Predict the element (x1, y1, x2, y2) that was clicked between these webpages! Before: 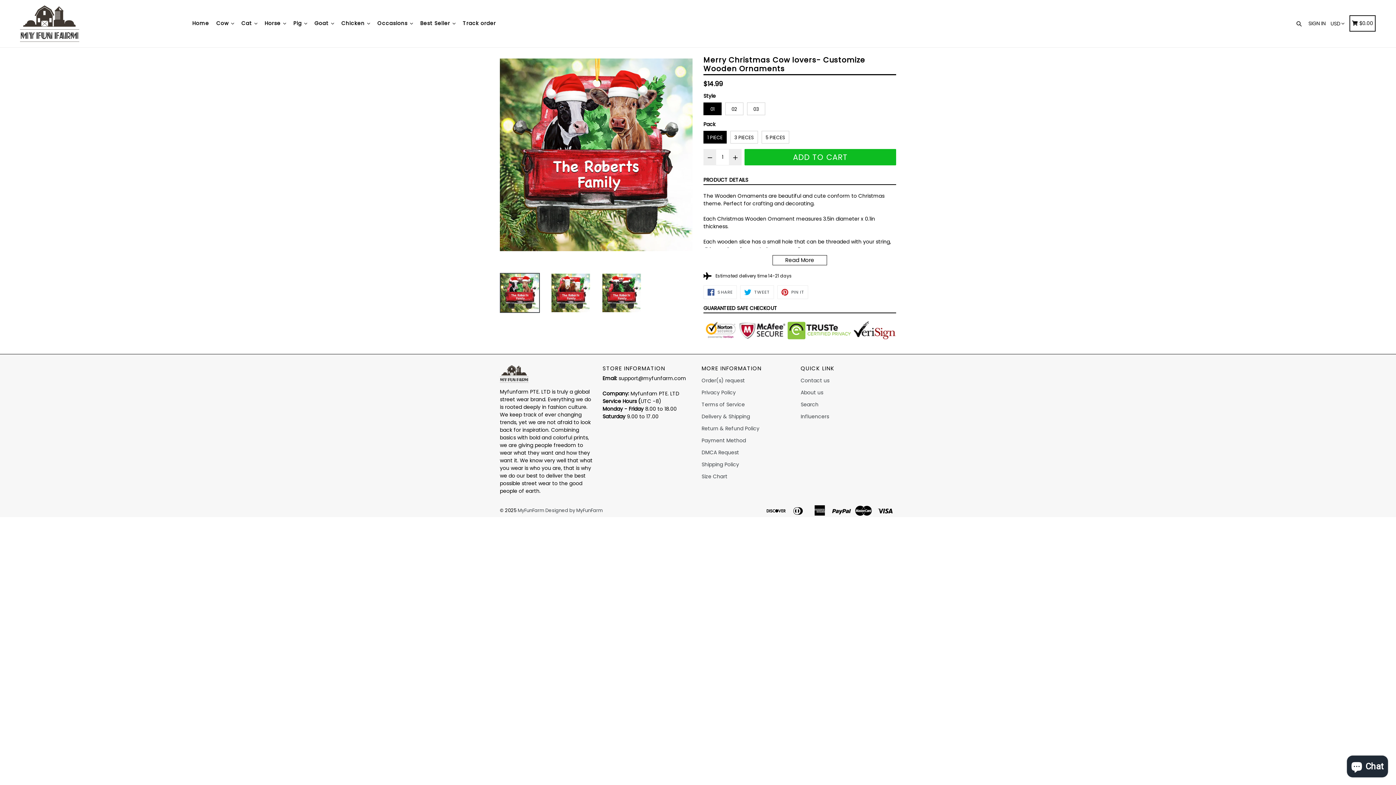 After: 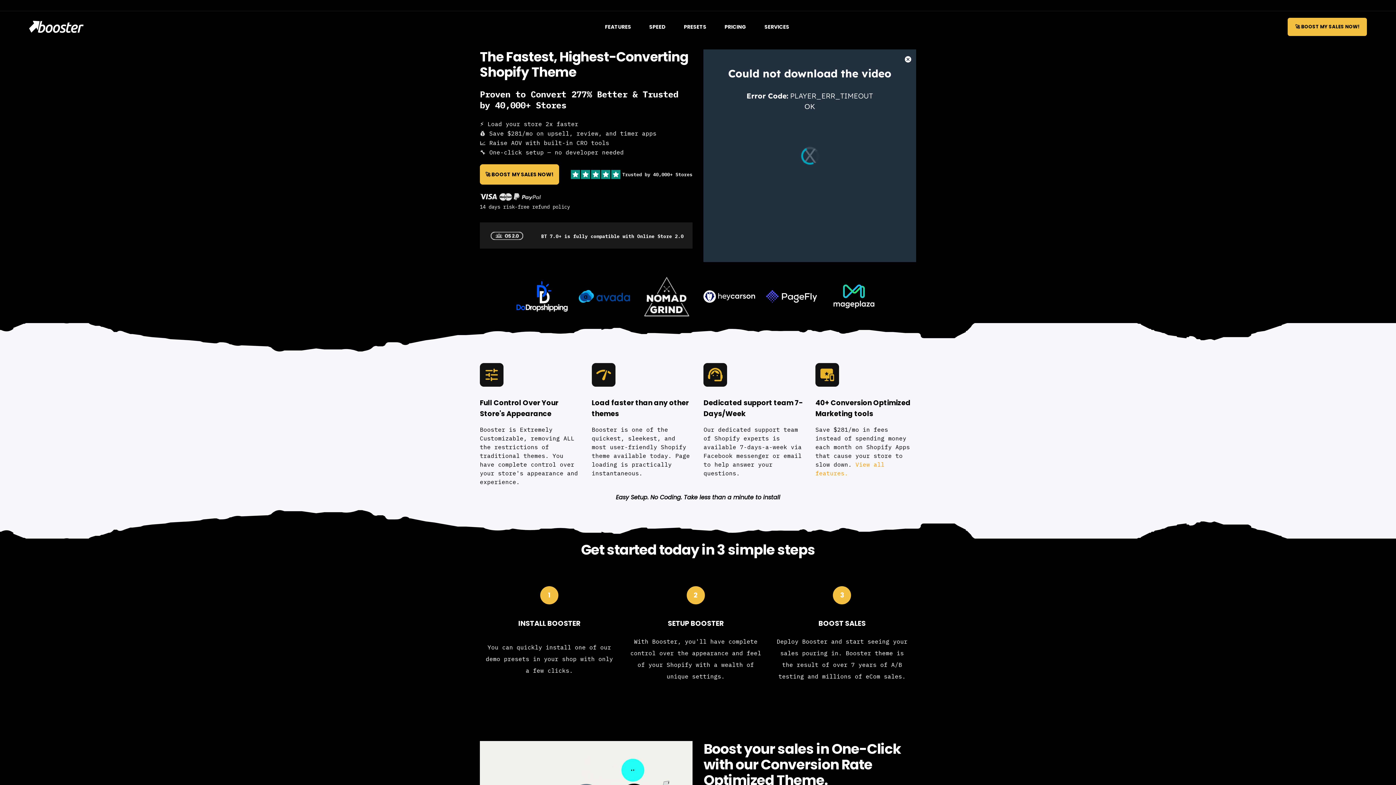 Action: bbox: (545, 507, 602, 514) label: Designed by MyFunFarm